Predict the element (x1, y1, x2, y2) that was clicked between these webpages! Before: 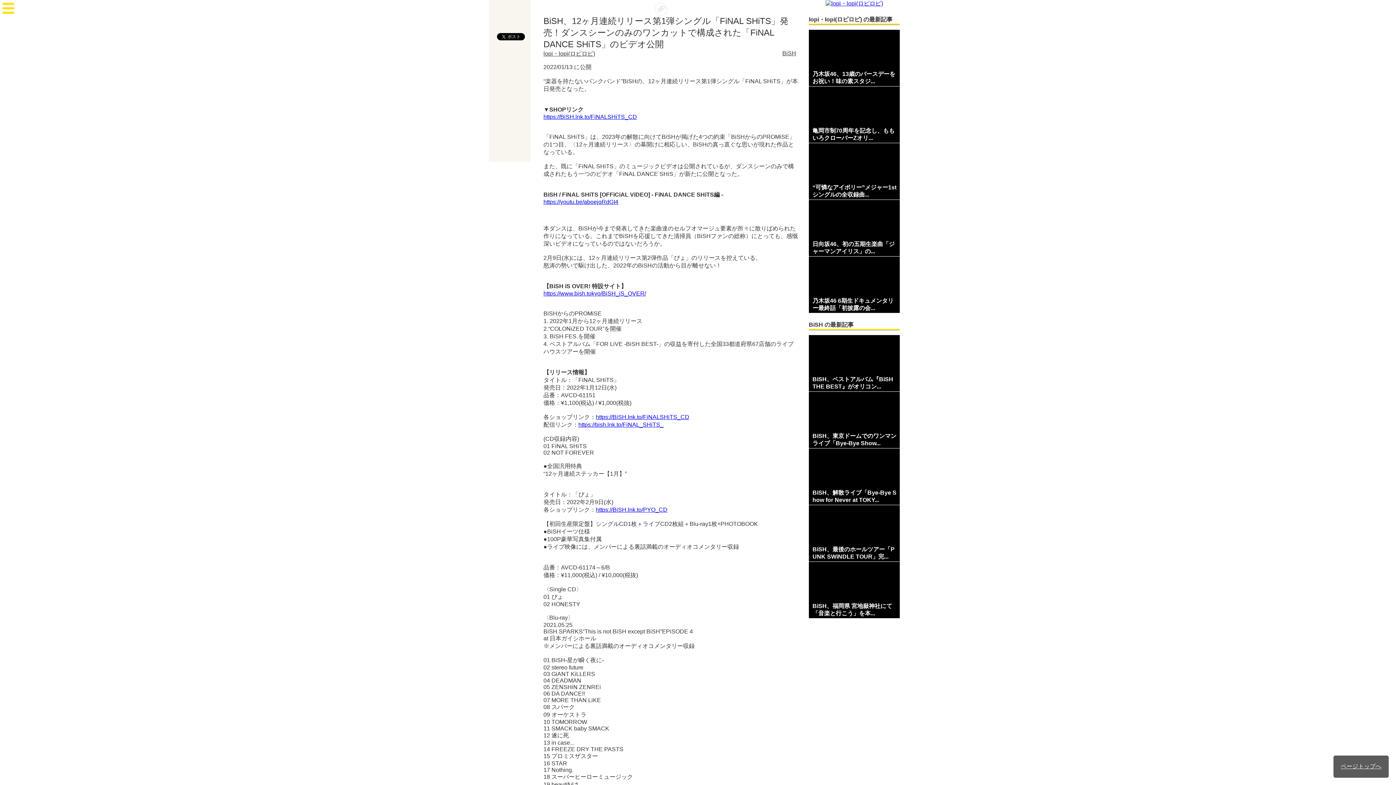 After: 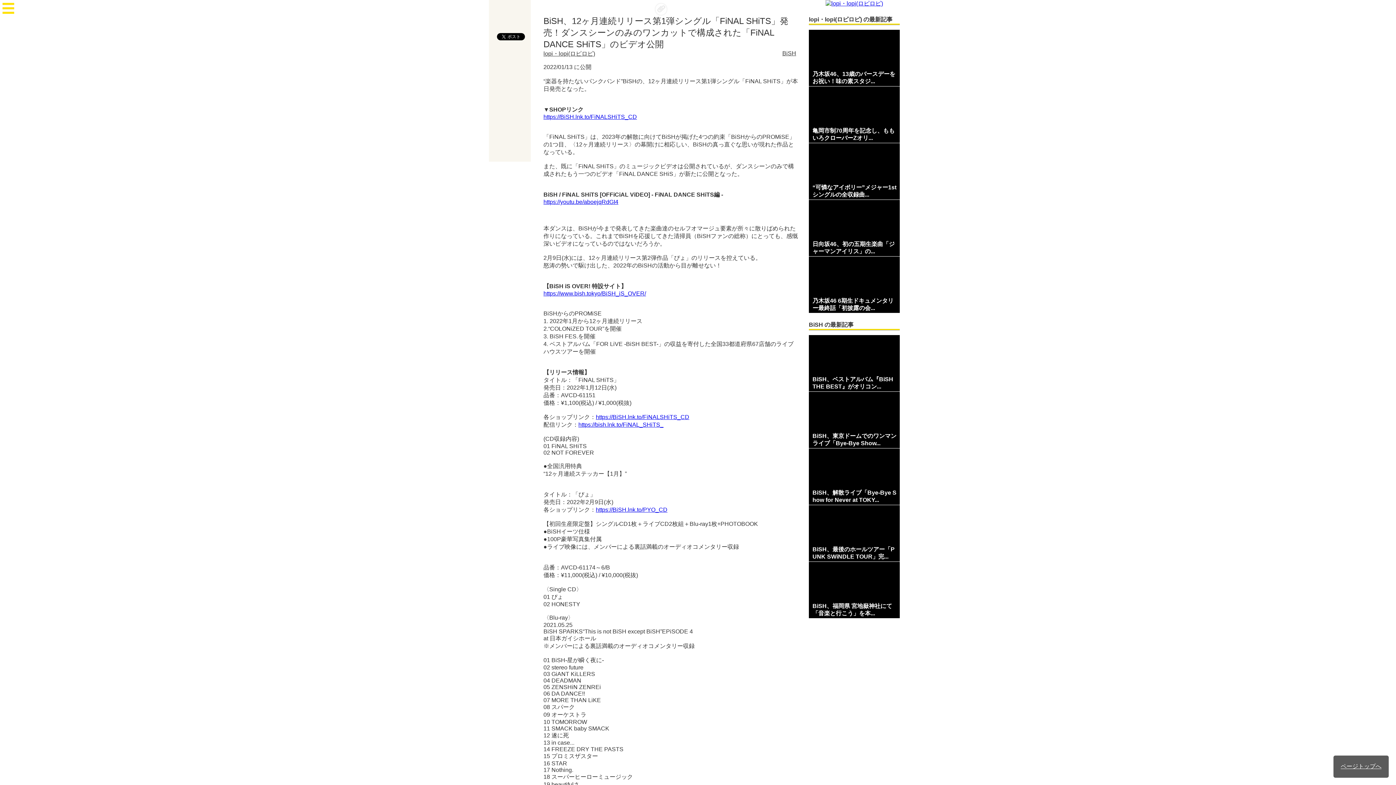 Action: bbox: (596, 506, 667, 513) label: https://BiSH.lnk.to/PYO_CD